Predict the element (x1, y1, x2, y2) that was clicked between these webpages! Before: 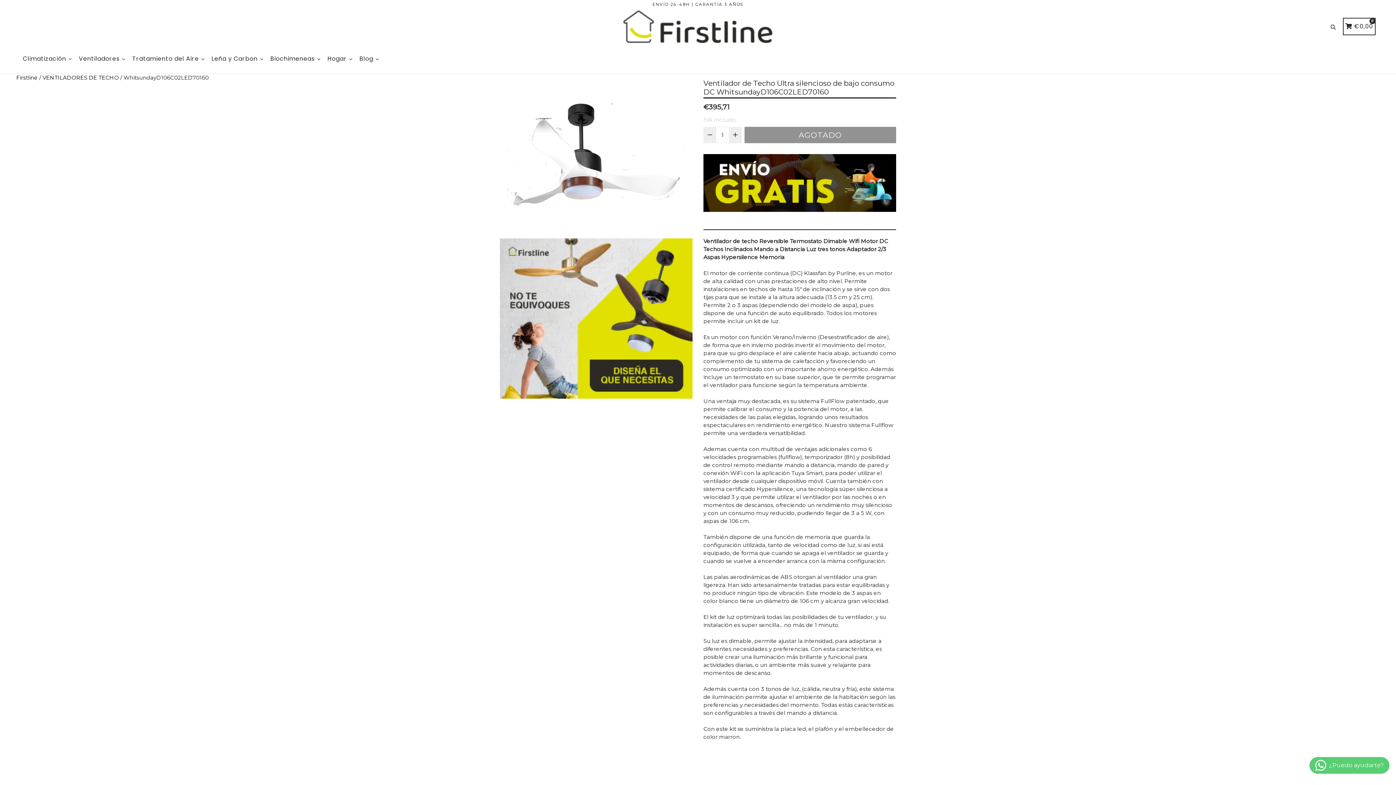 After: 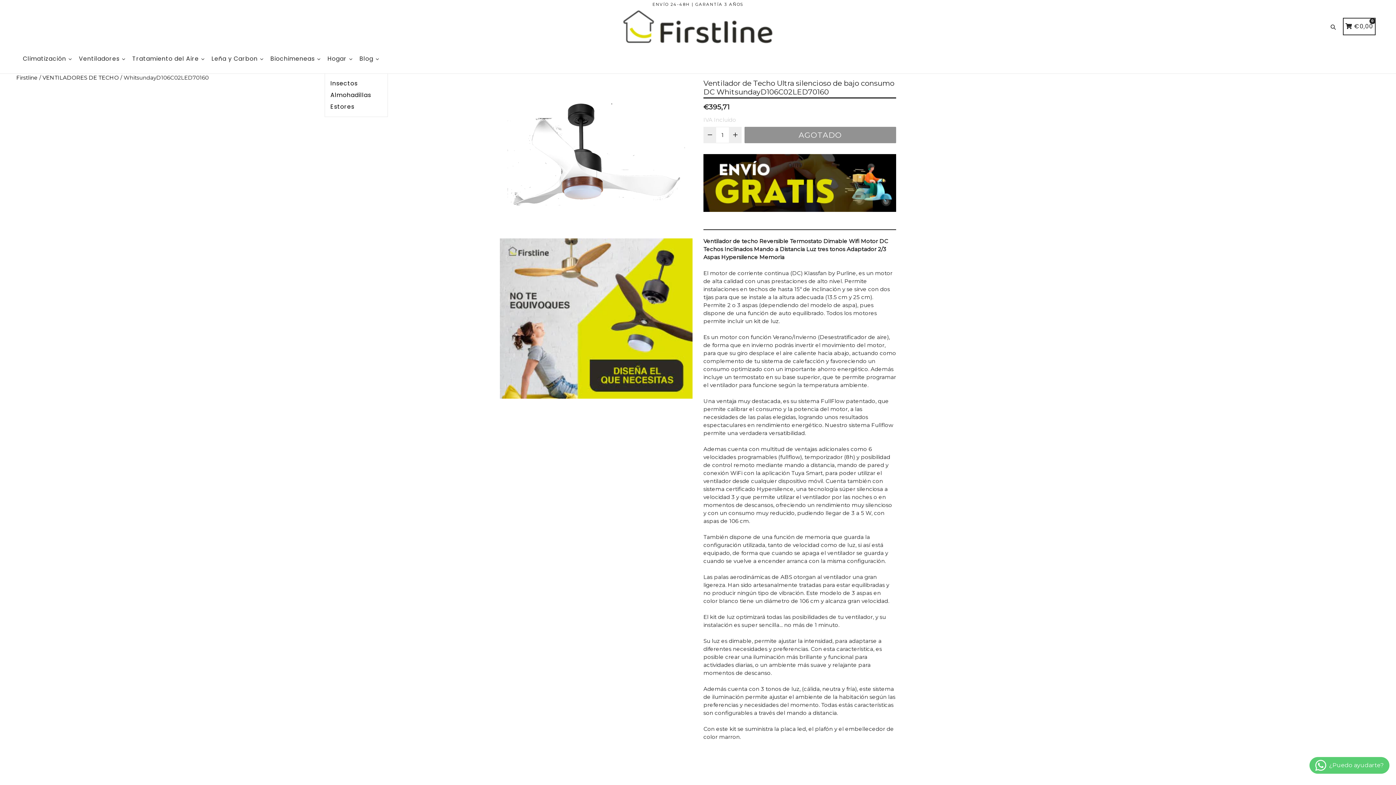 Action: label: Hogar  bbox: (324, 44, 355, 73)